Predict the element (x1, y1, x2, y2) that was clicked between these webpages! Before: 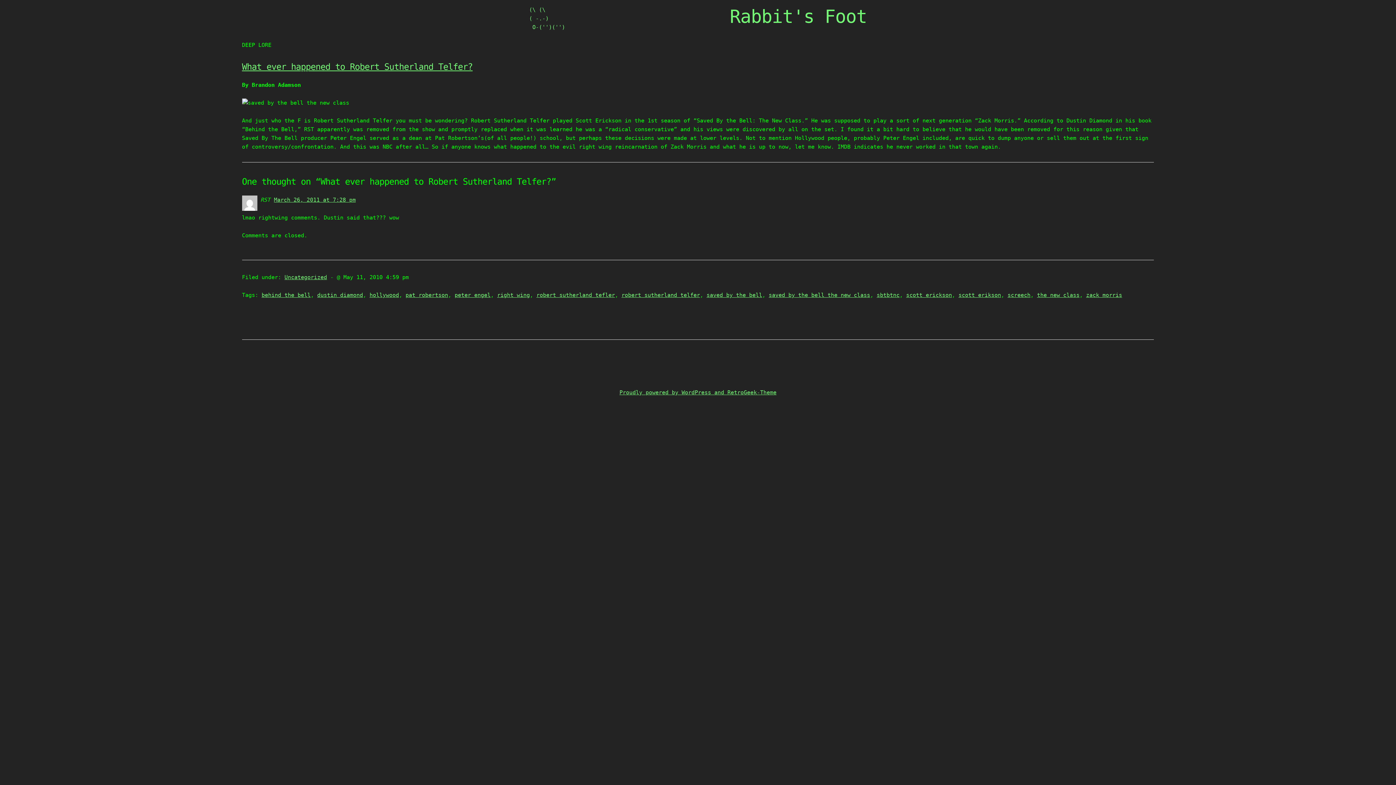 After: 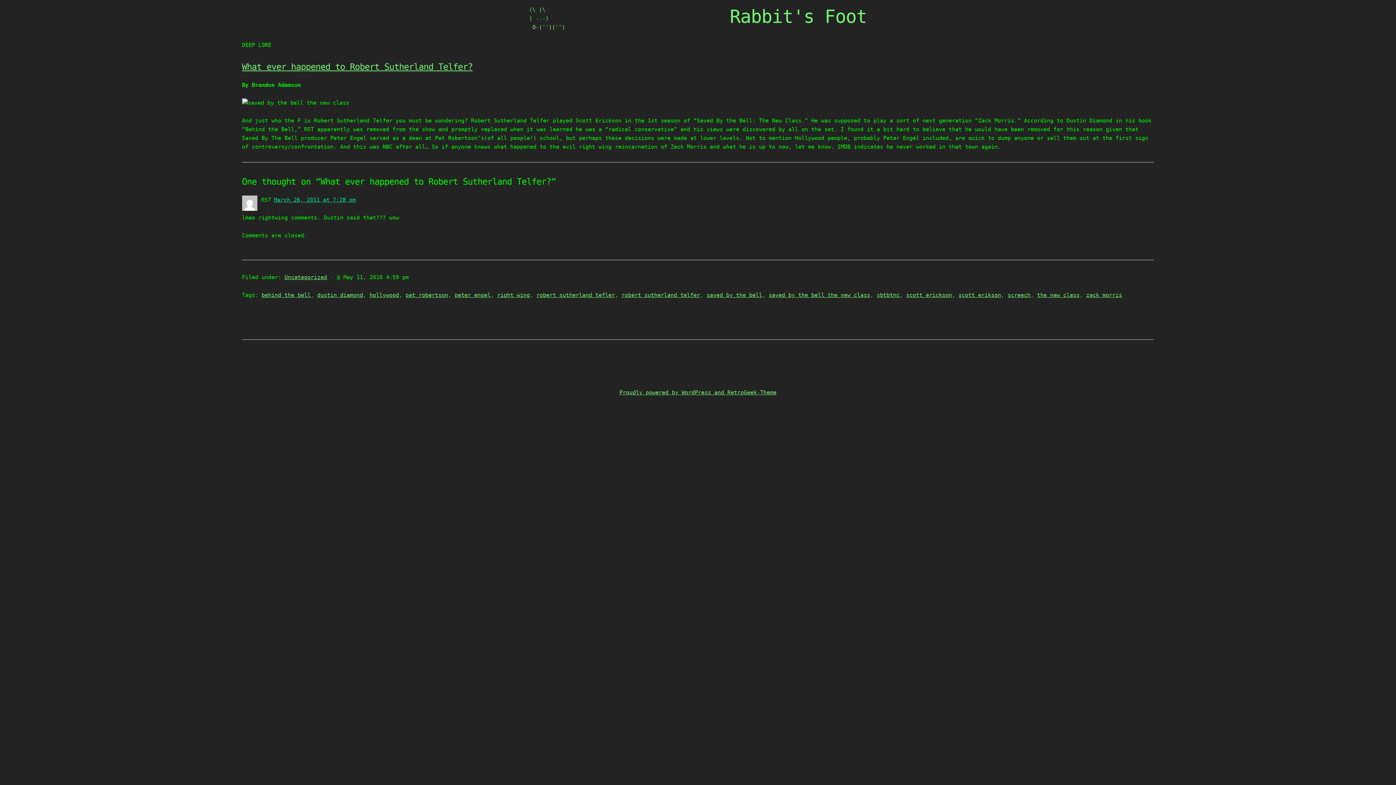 Action: bbox: (274, 196, 355, 203) label: March 26, 2011 at 7:28 pm